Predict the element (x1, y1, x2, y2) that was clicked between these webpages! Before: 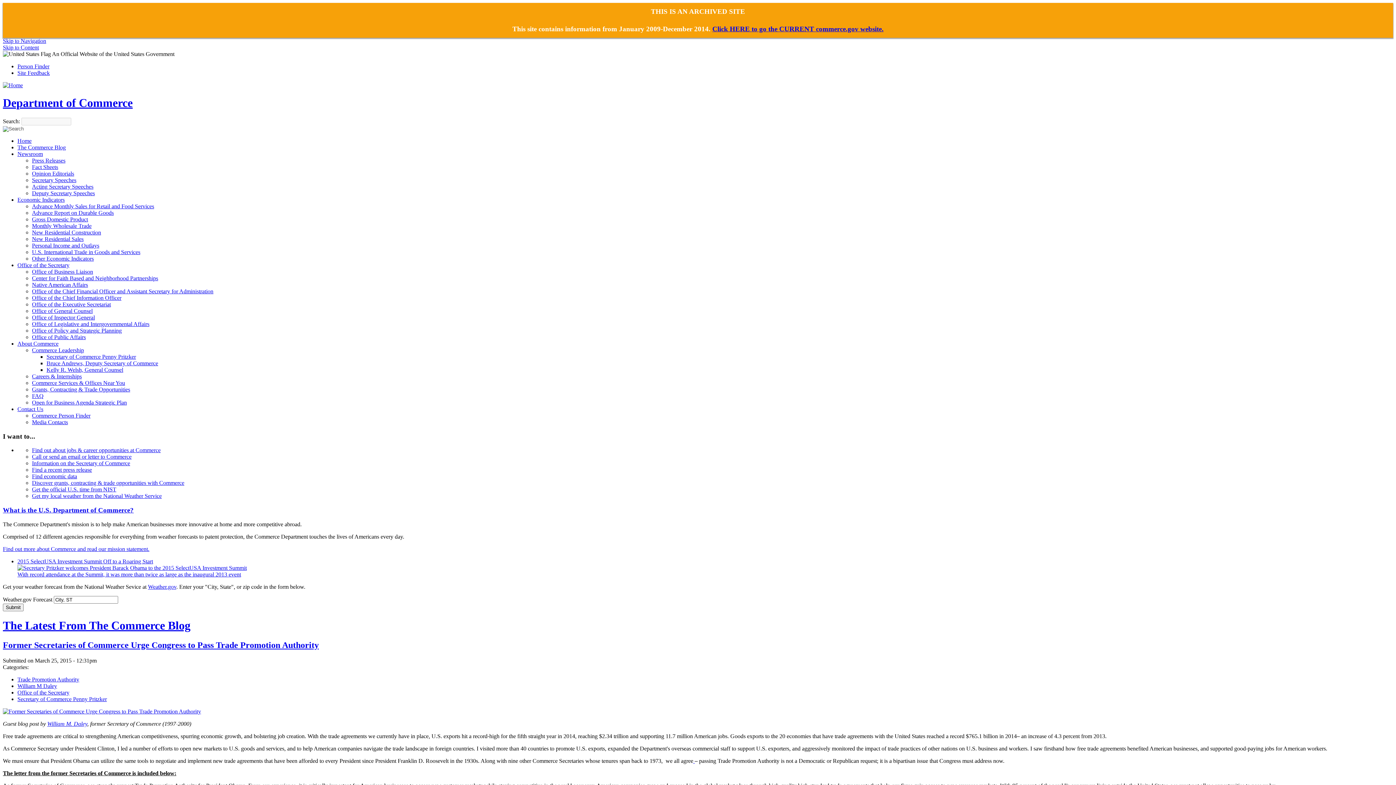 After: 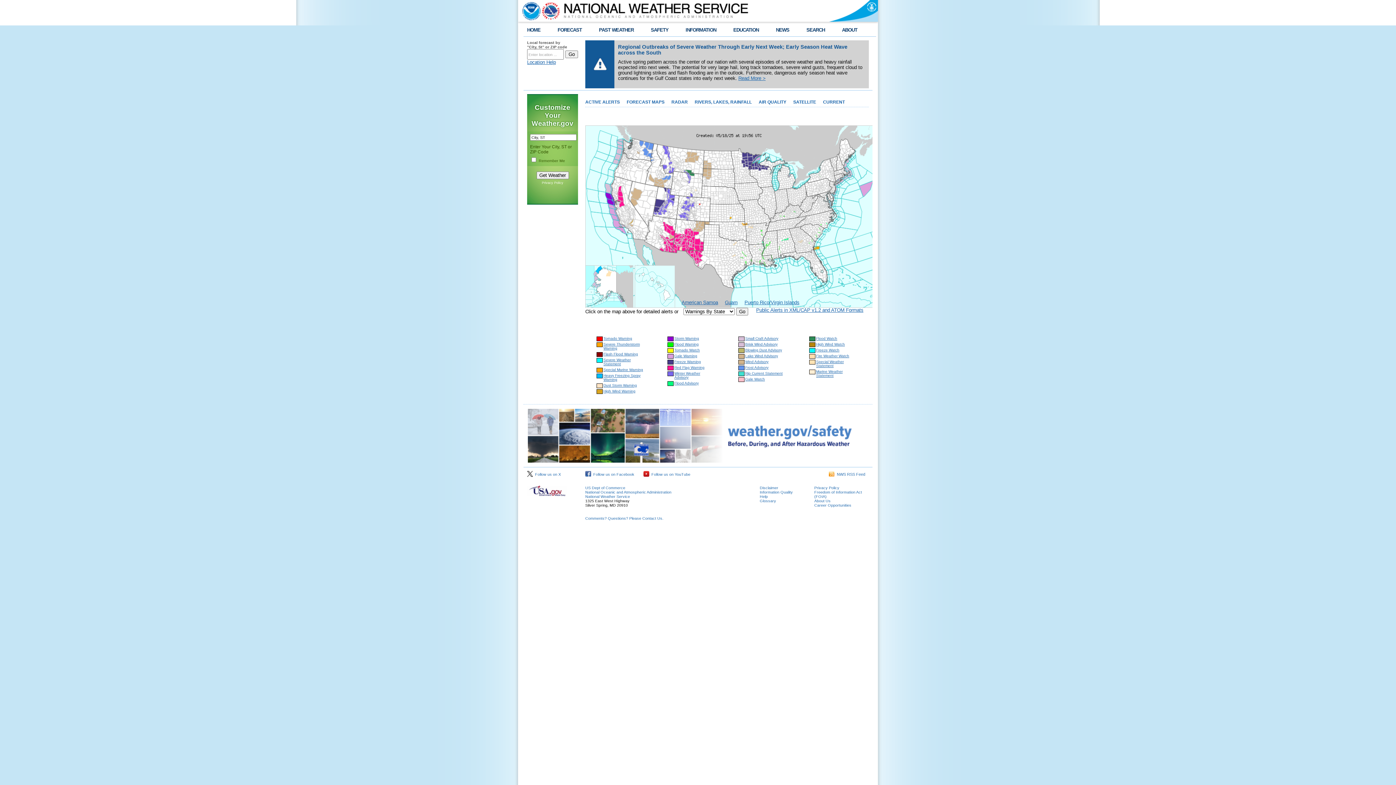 Action: label: Weather.gov bbox: (148, 583, 176, 590)